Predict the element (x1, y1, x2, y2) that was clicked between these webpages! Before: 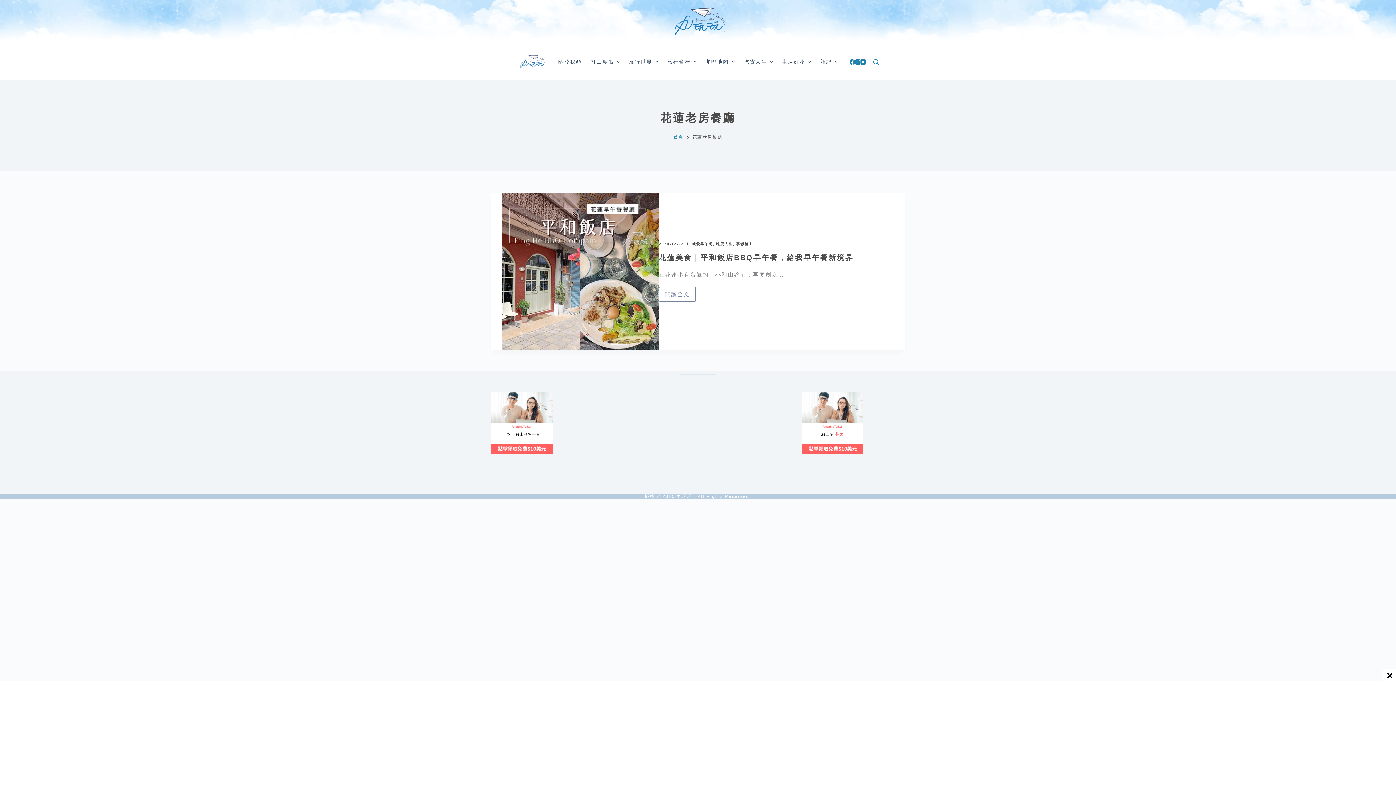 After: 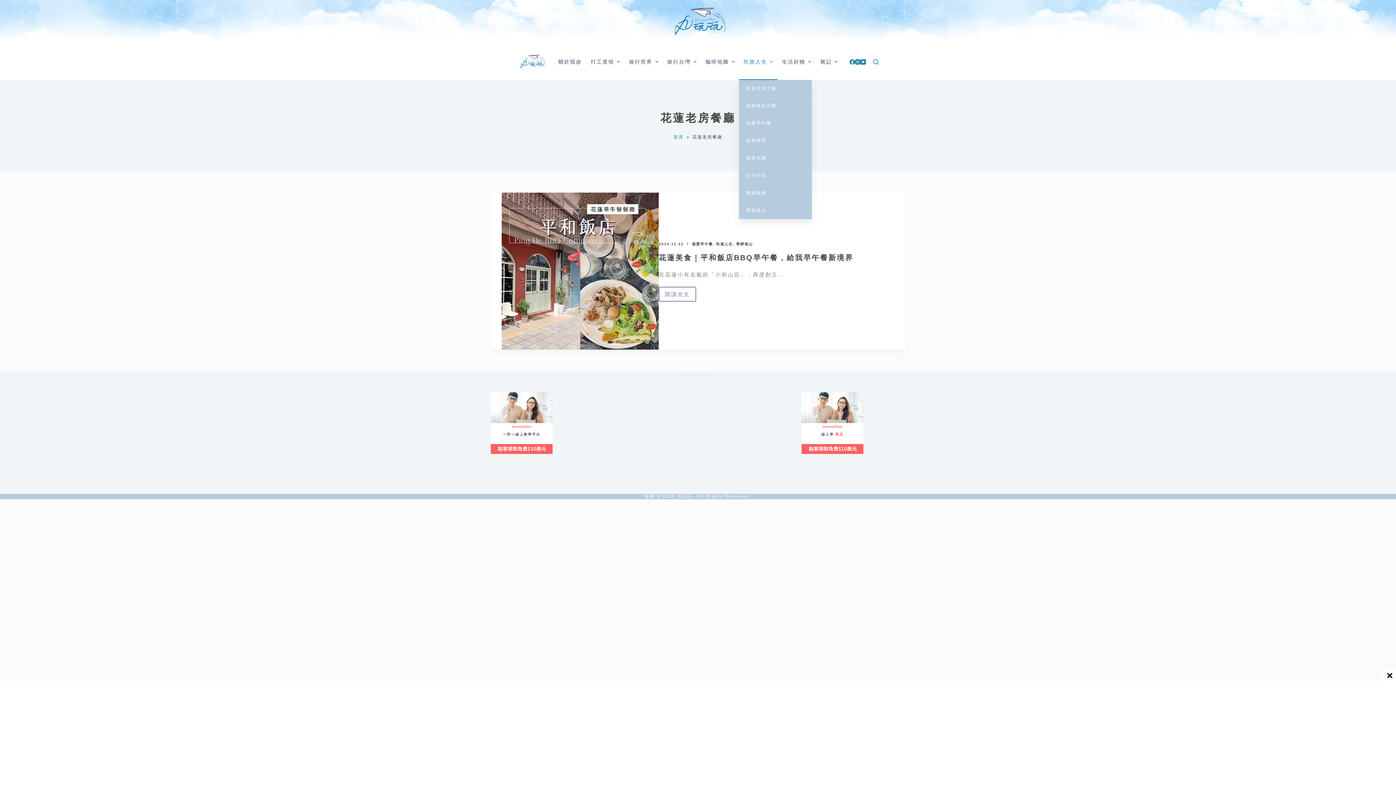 Action: label: 吃貨人生 bbox: (739, 43, 777, 80)